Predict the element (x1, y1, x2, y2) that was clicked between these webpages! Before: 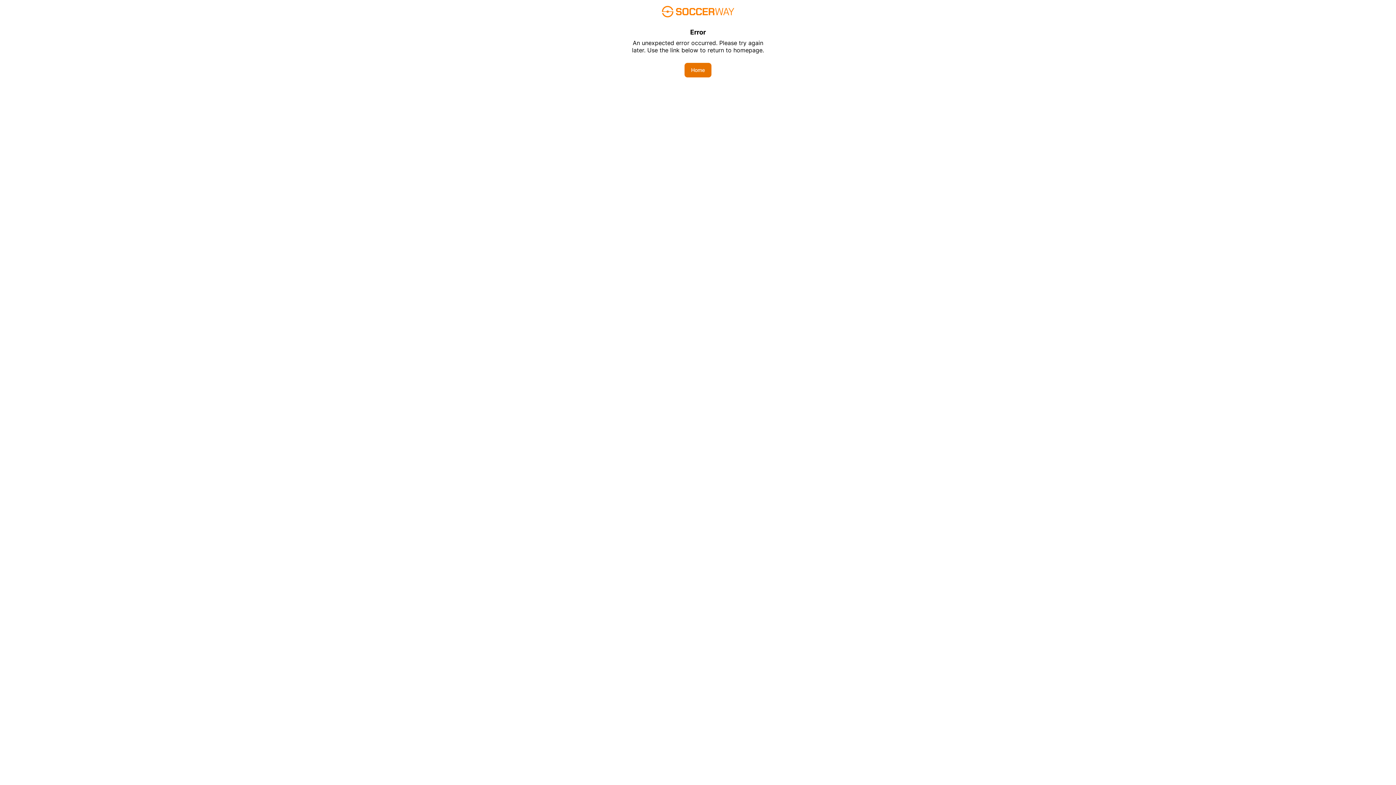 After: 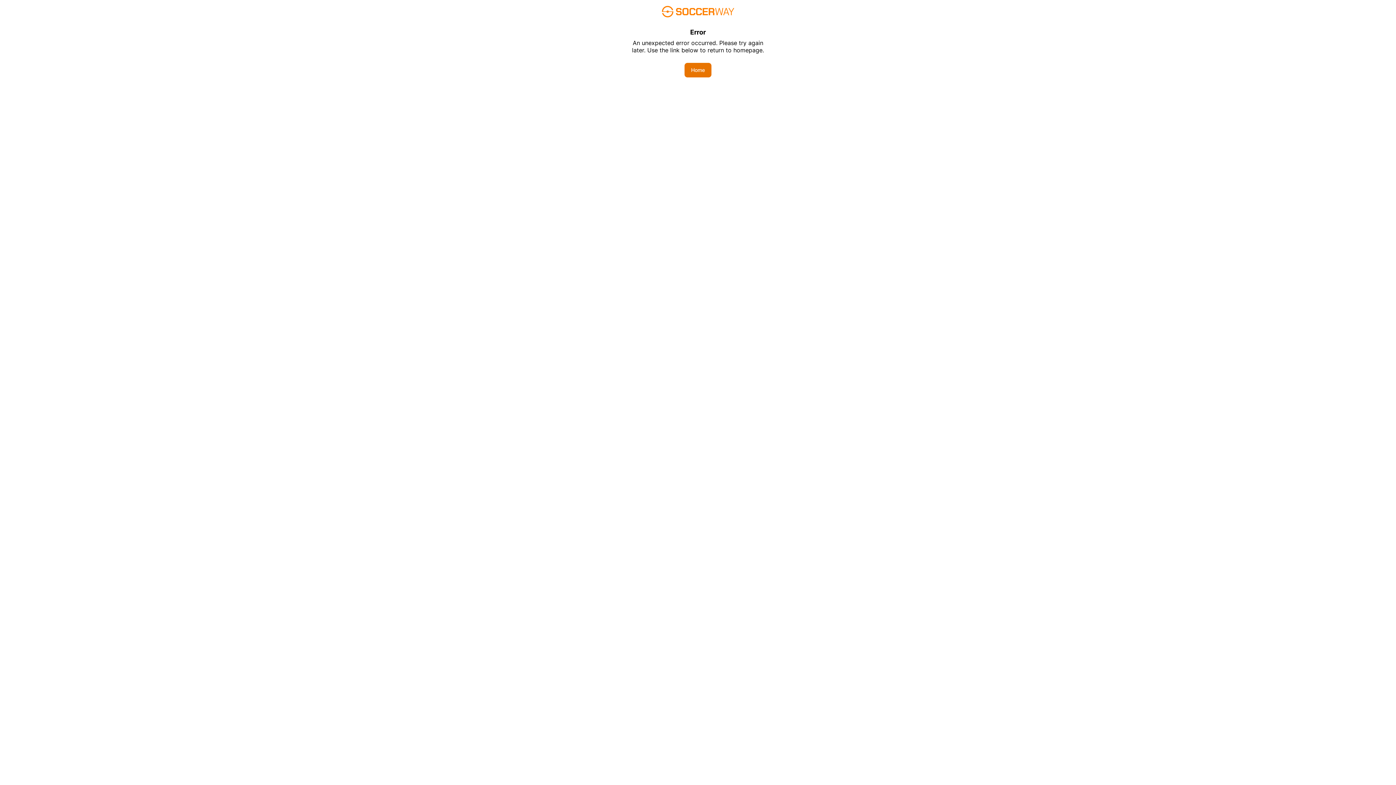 Action: bbox: (684, 62, 711, 77) label: Home